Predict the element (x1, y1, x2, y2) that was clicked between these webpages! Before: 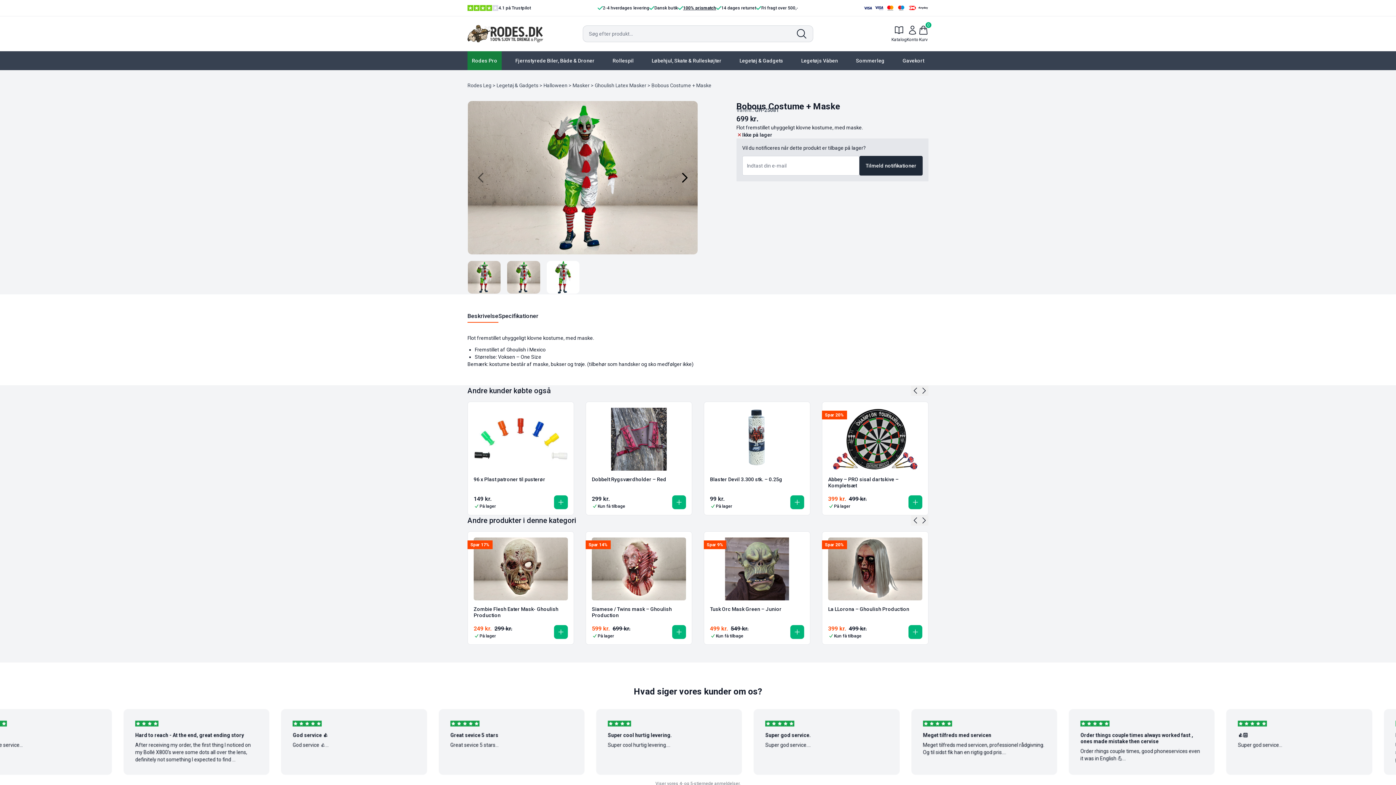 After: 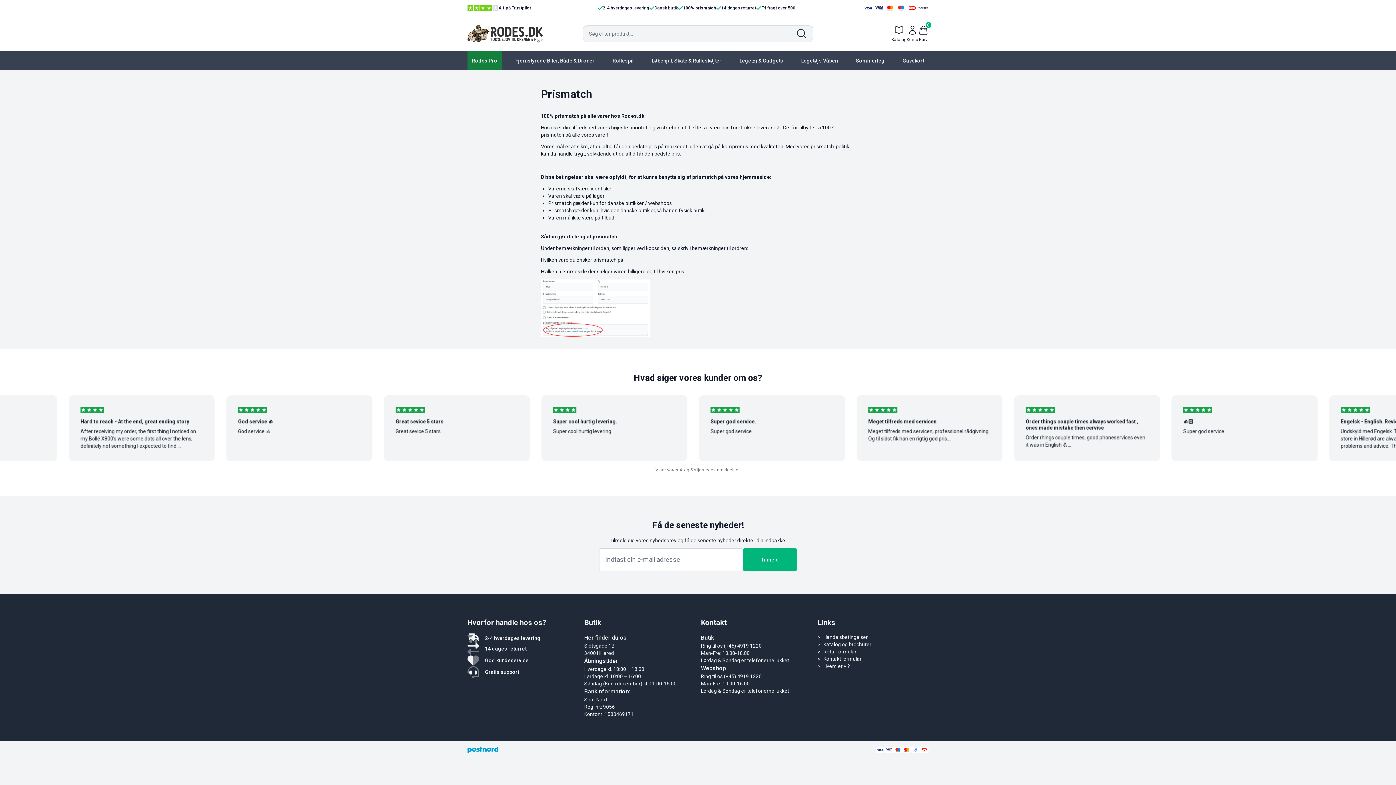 Action: label: 100% prismatch bbox: (678, 5, 716, 10)